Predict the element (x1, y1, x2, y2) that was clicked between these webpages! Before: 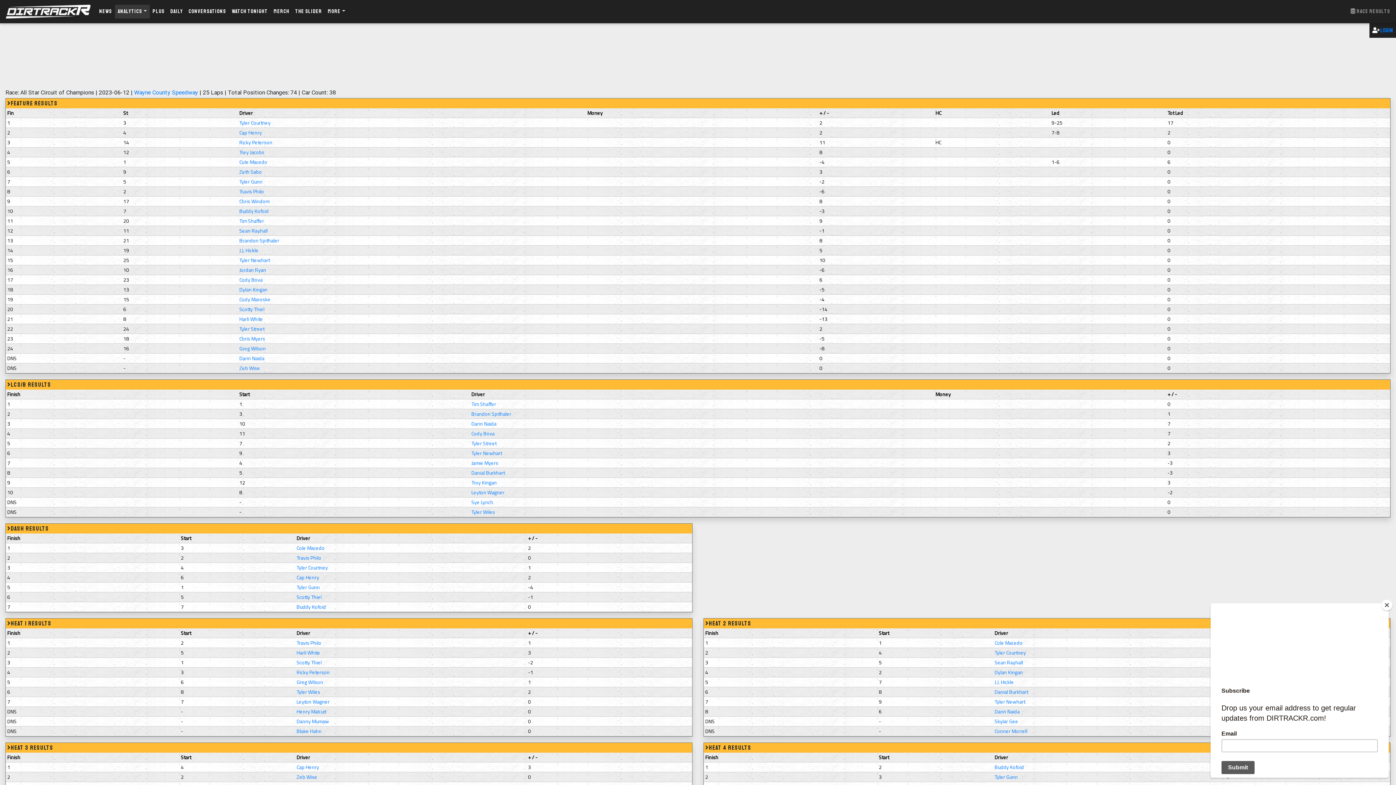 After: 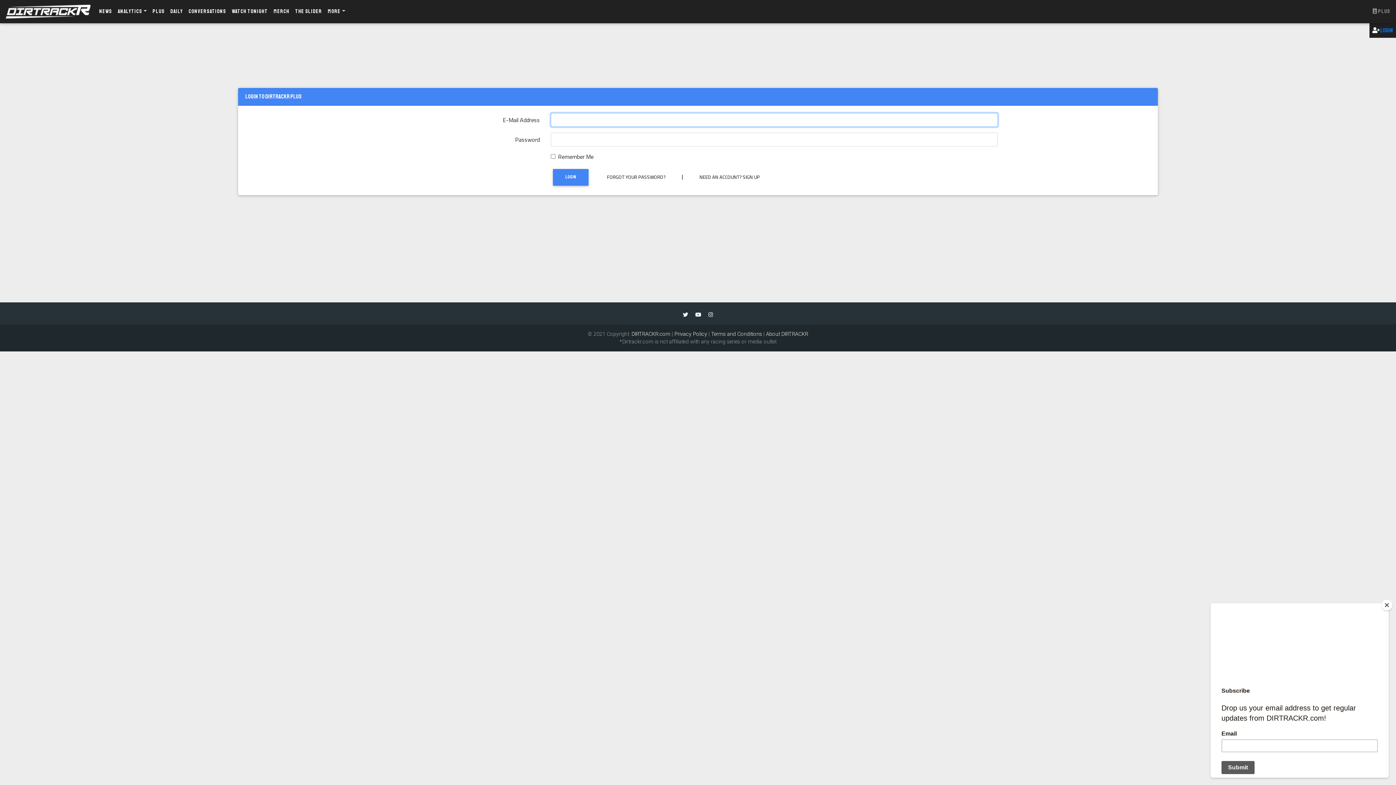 Action: bbox: (1380, 26, 1393, 34) label: Login